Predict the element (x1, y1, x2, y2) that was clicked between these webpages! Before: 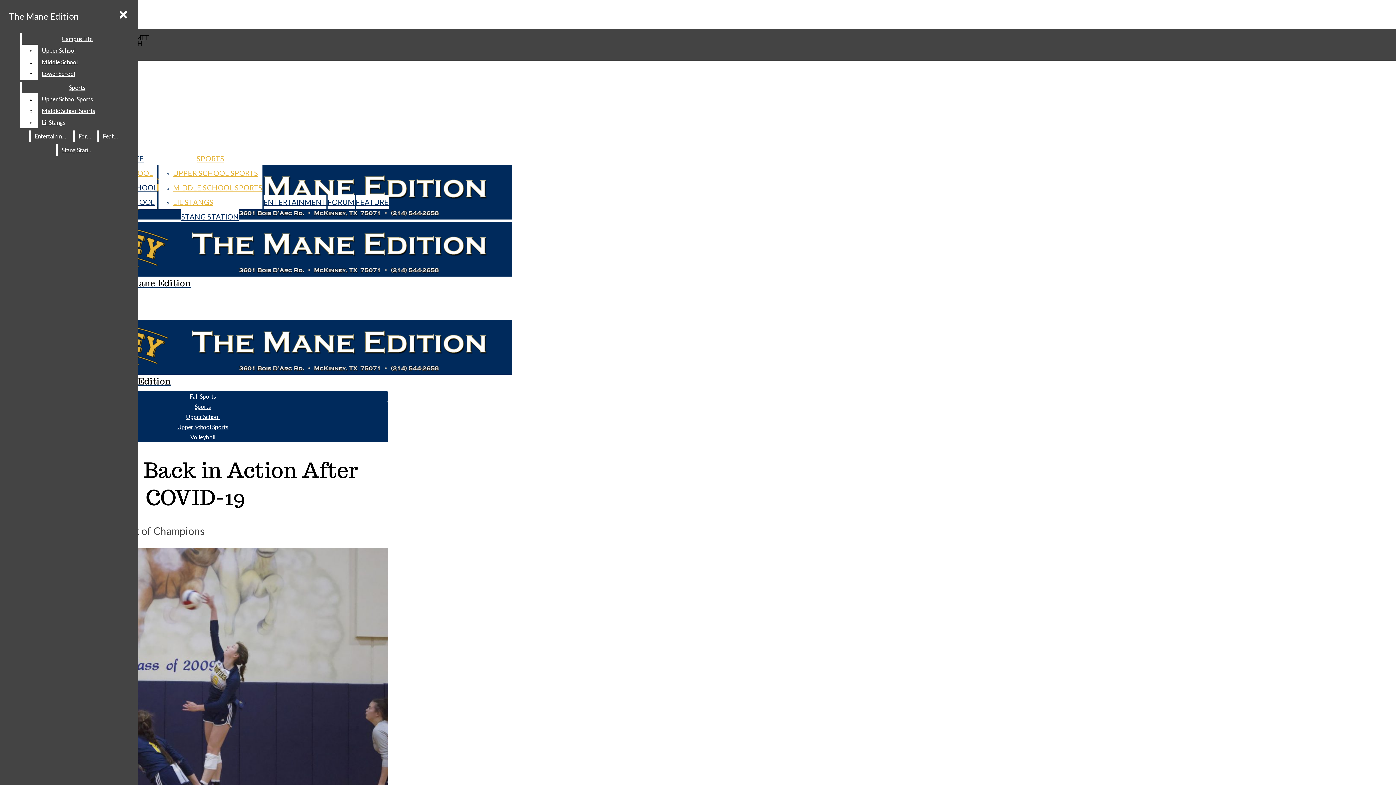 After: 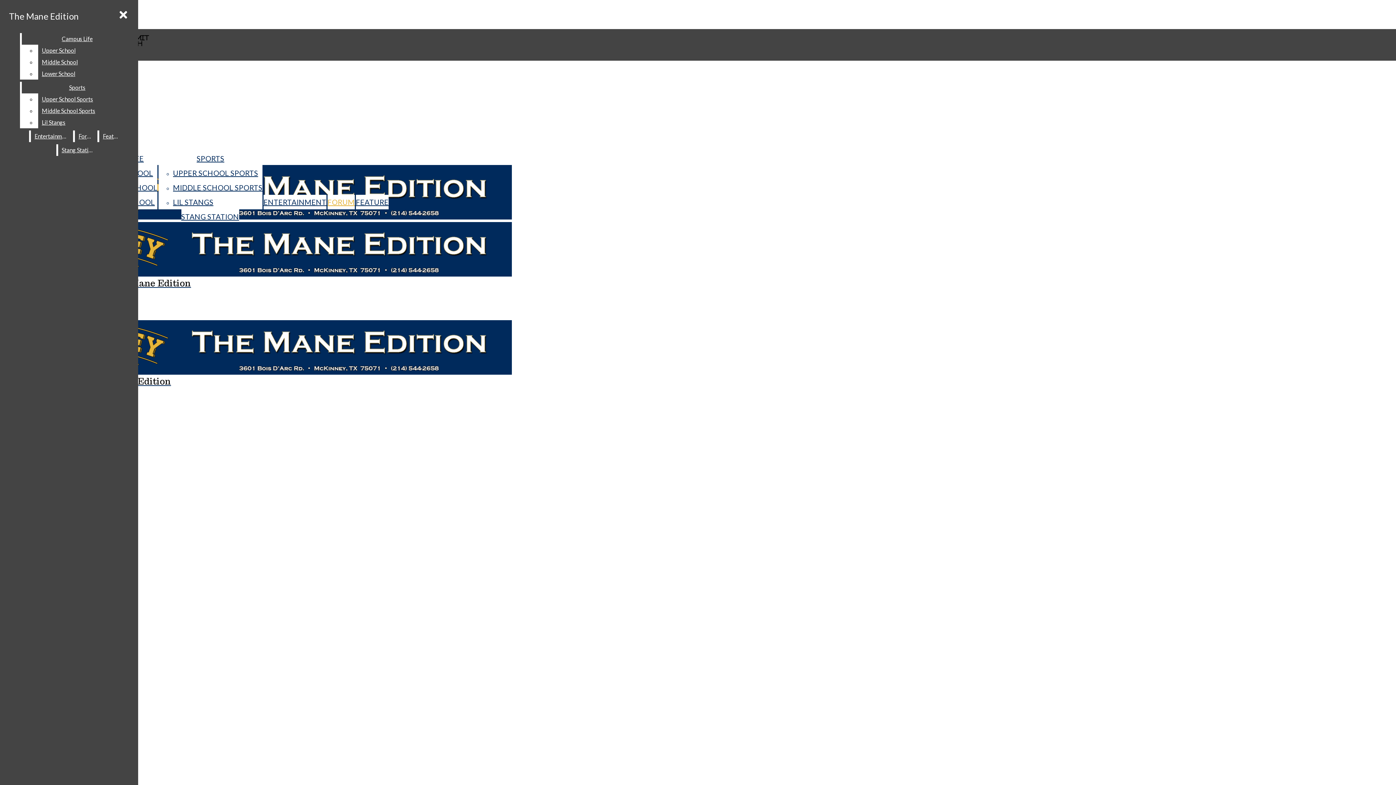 Action: bbox: (74, 130, 96, 142) label: Forum